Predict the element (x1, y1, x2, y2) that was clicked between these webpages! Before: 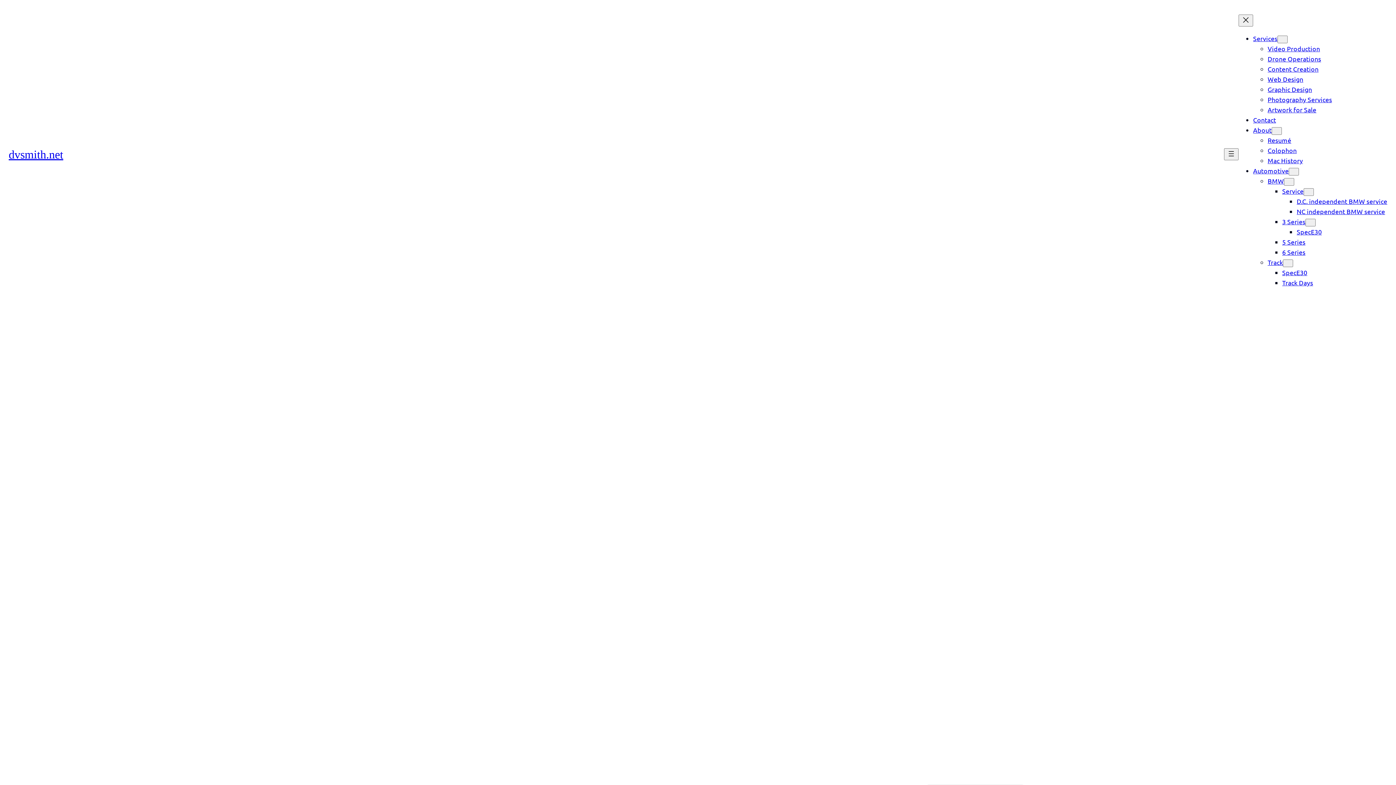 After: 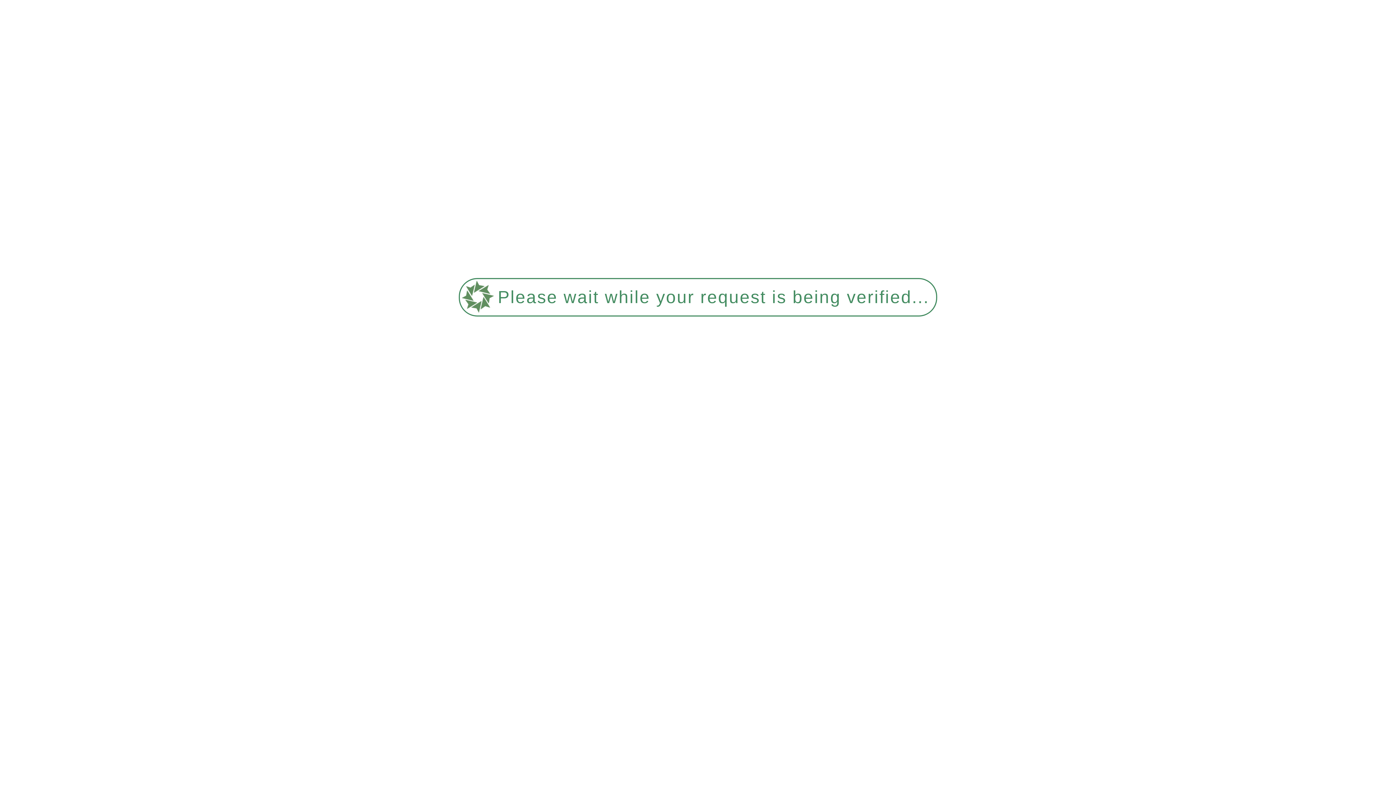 Action: label: dvsmith.net bbox: (8, 147, 63, 160)